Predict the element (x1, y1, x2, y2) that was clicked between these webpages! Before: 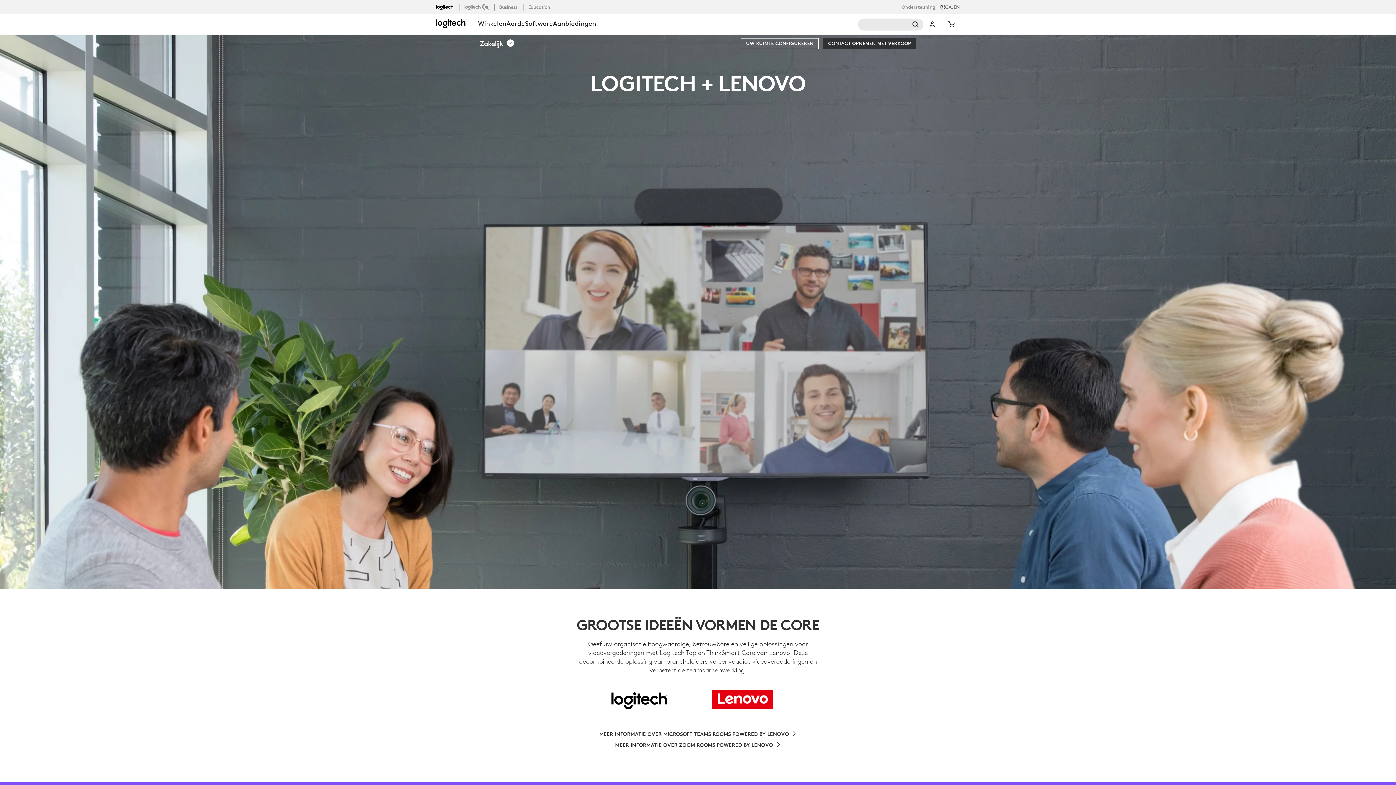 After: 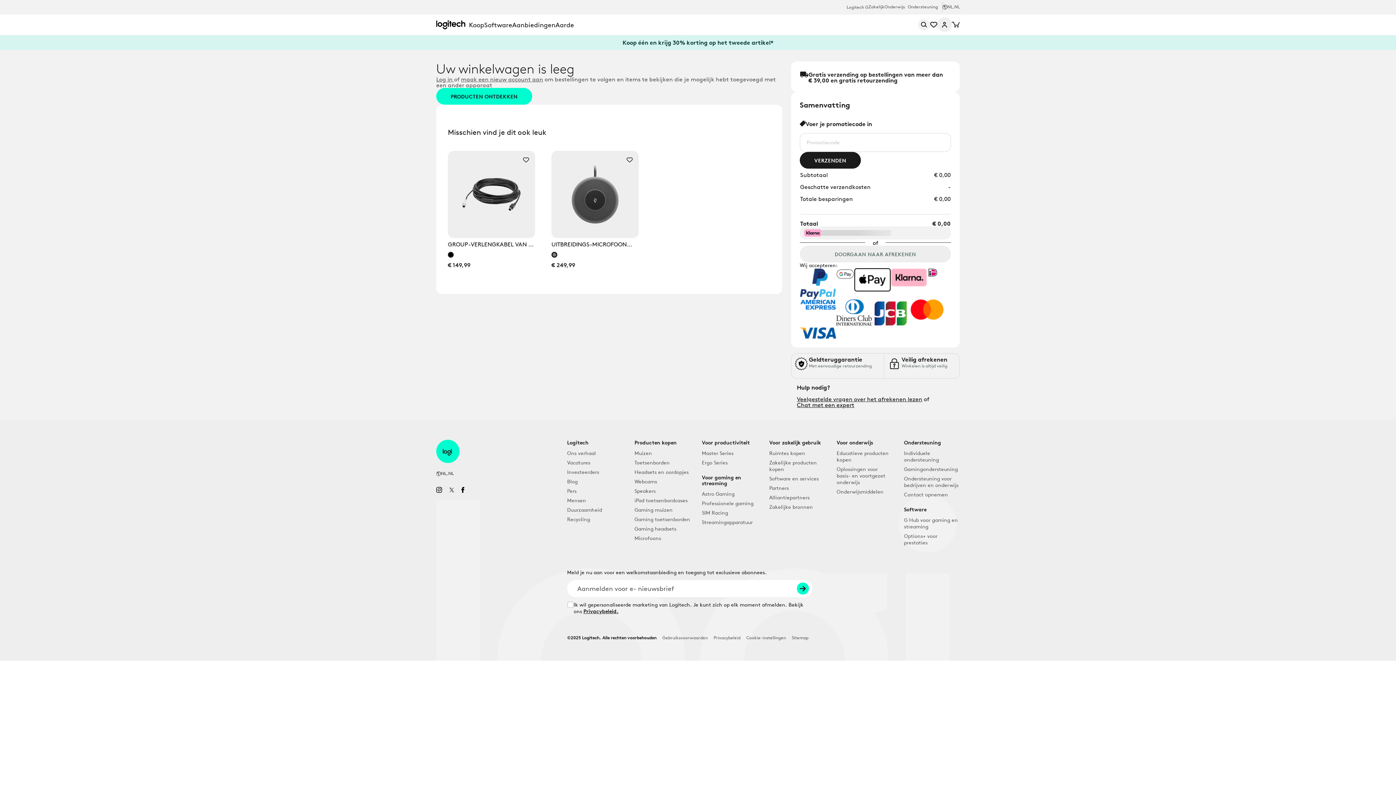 Action: bbox: (941, 21, 960, 27) label: Shopping Cart